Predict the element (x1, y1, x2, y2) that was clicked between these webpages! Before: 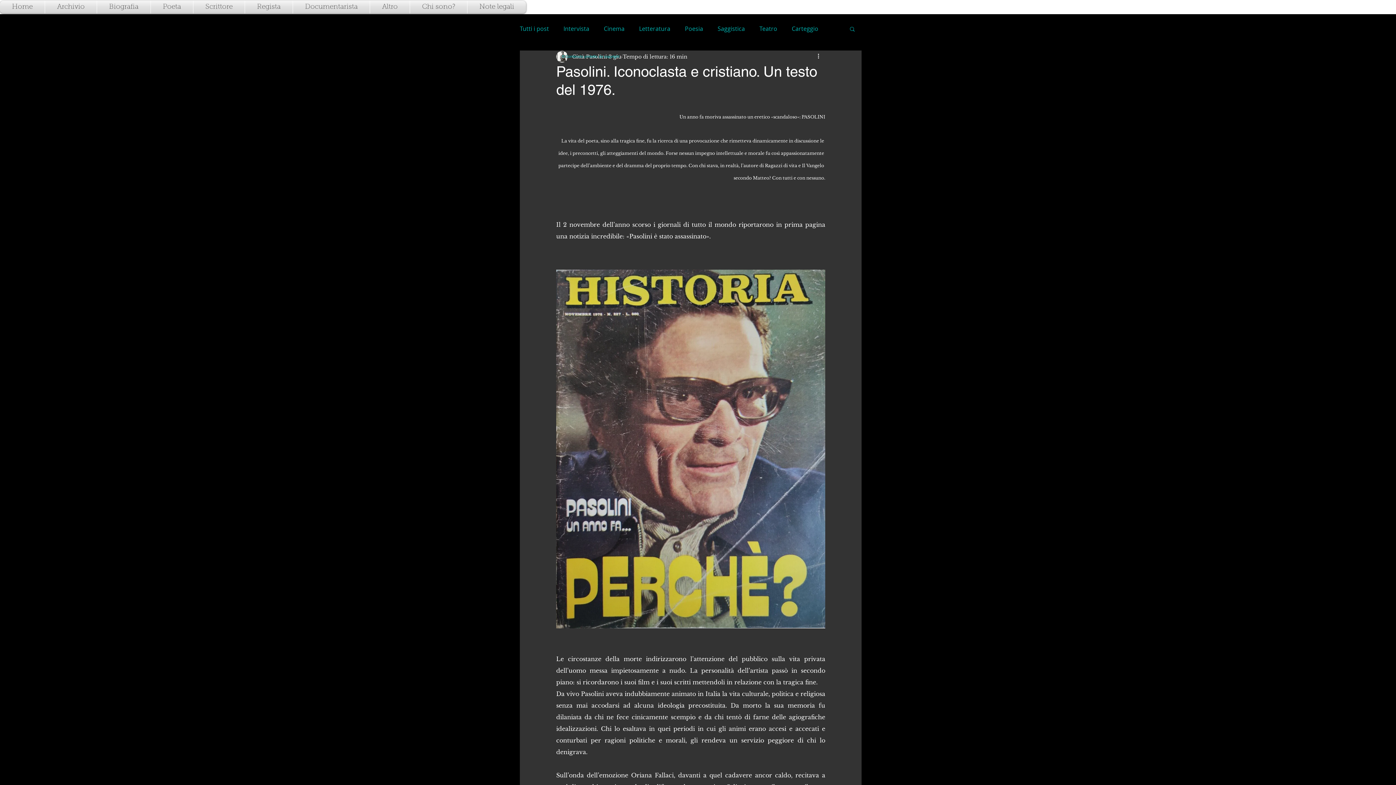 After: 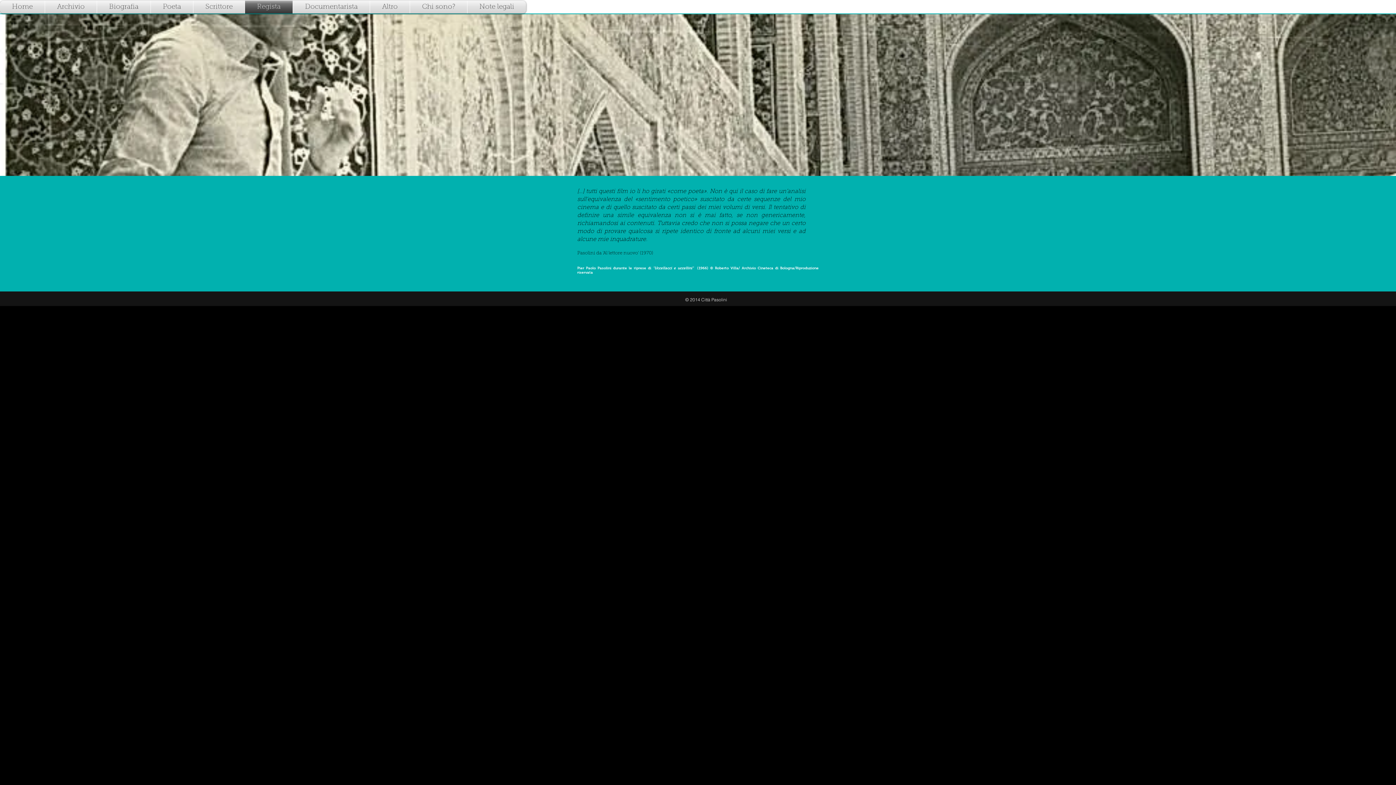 Action: bbox: (245, 0, 292, 13) label: Regista